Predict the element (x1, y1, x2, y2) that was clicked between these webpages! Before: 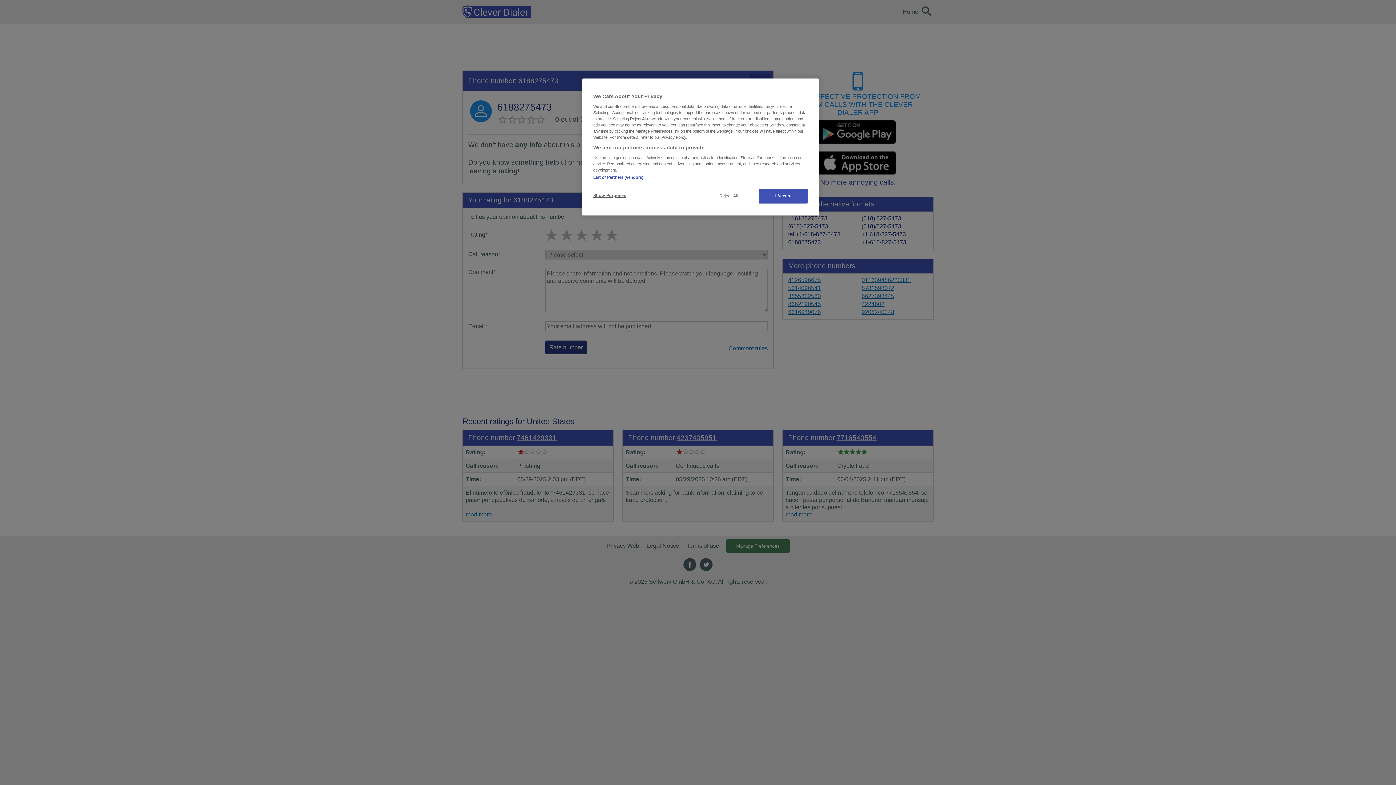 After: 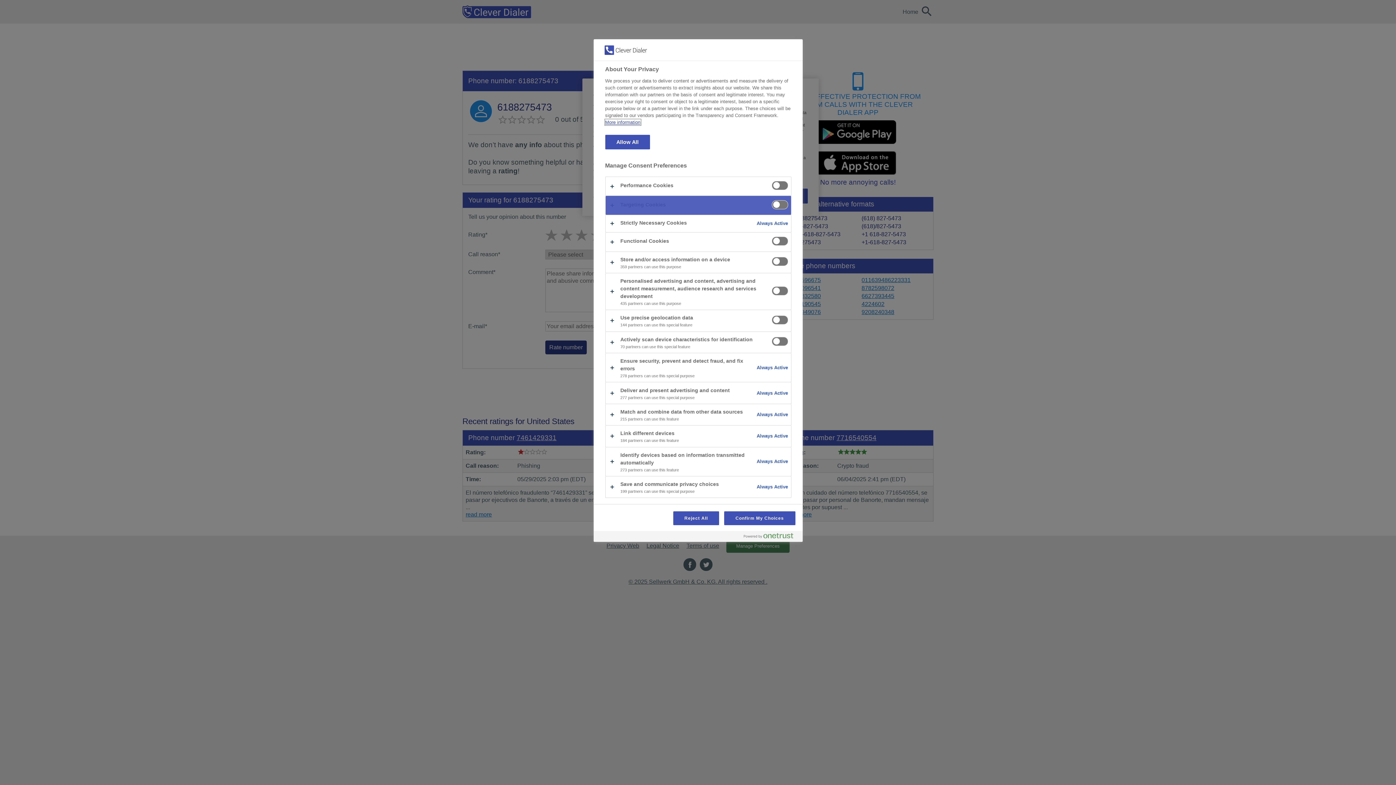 Action: label: Show Purposes bbox: (593, 188, 642, 202)